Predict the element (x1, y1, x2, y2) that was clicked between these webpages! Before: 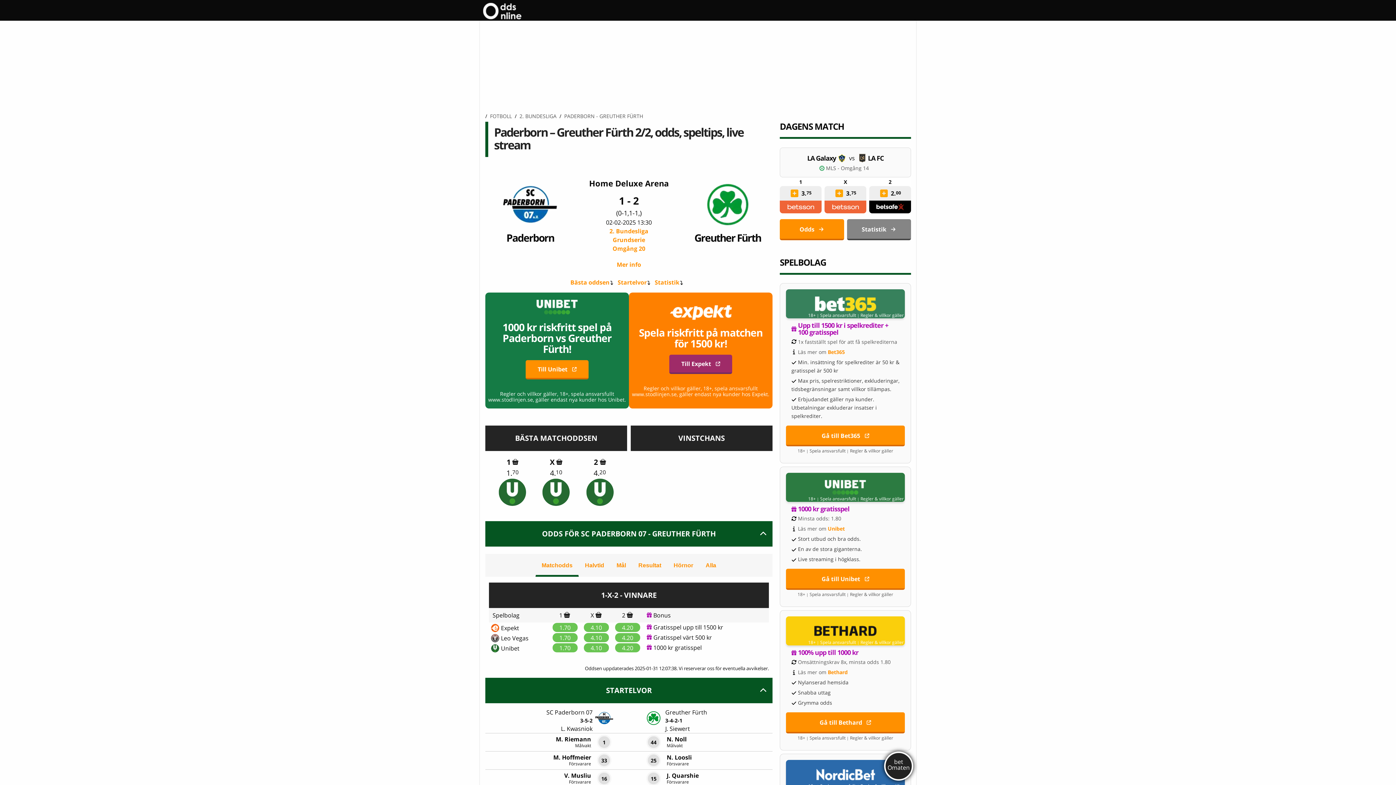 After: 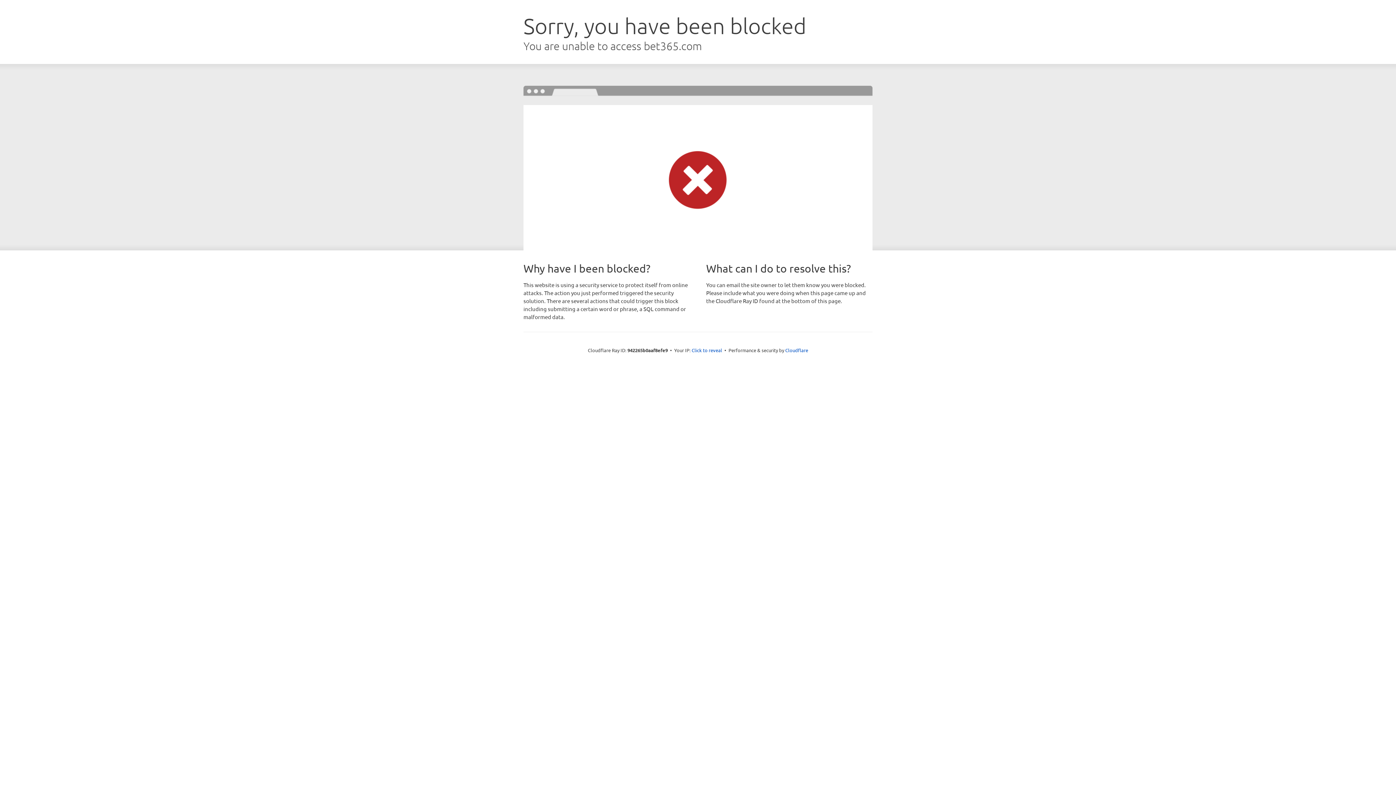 Action: bbox: (786, 289, 905, 318)